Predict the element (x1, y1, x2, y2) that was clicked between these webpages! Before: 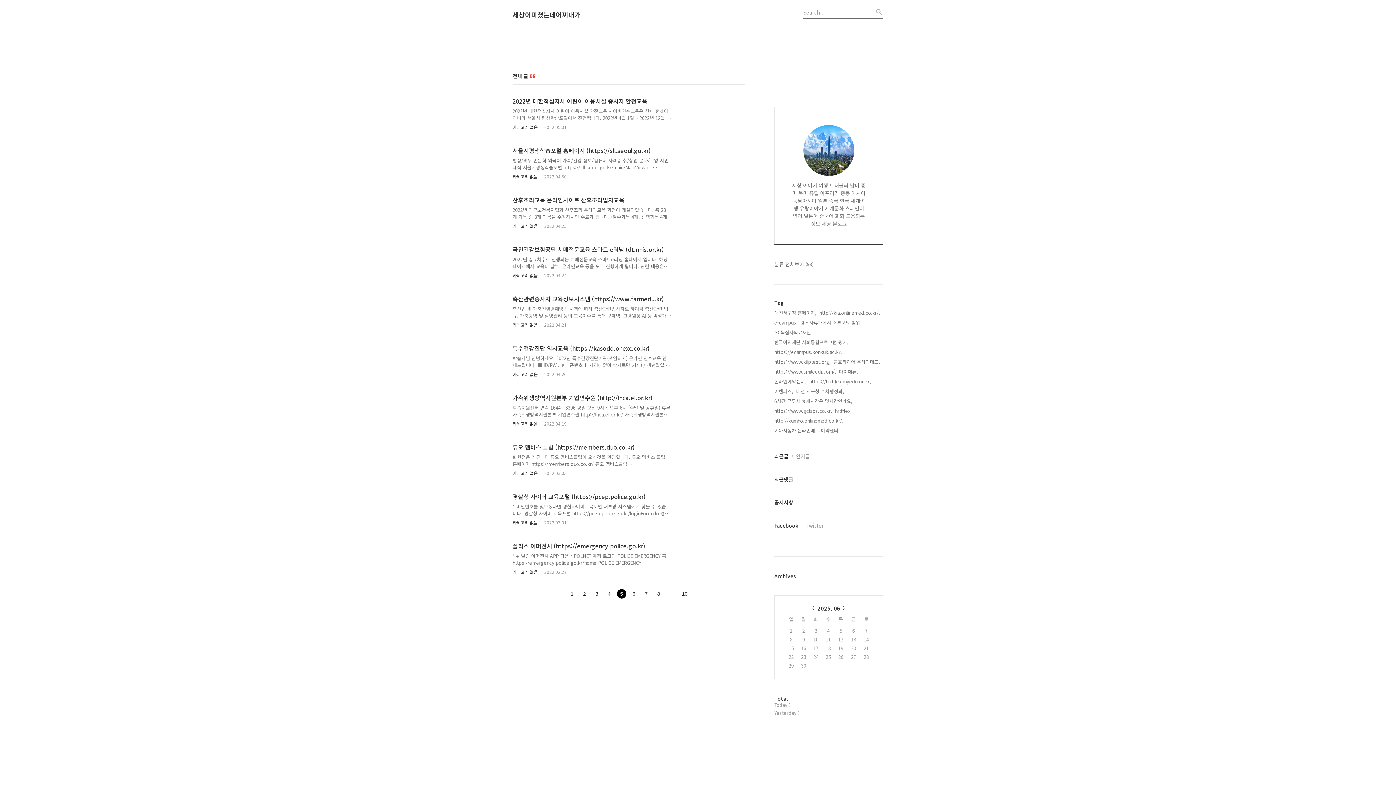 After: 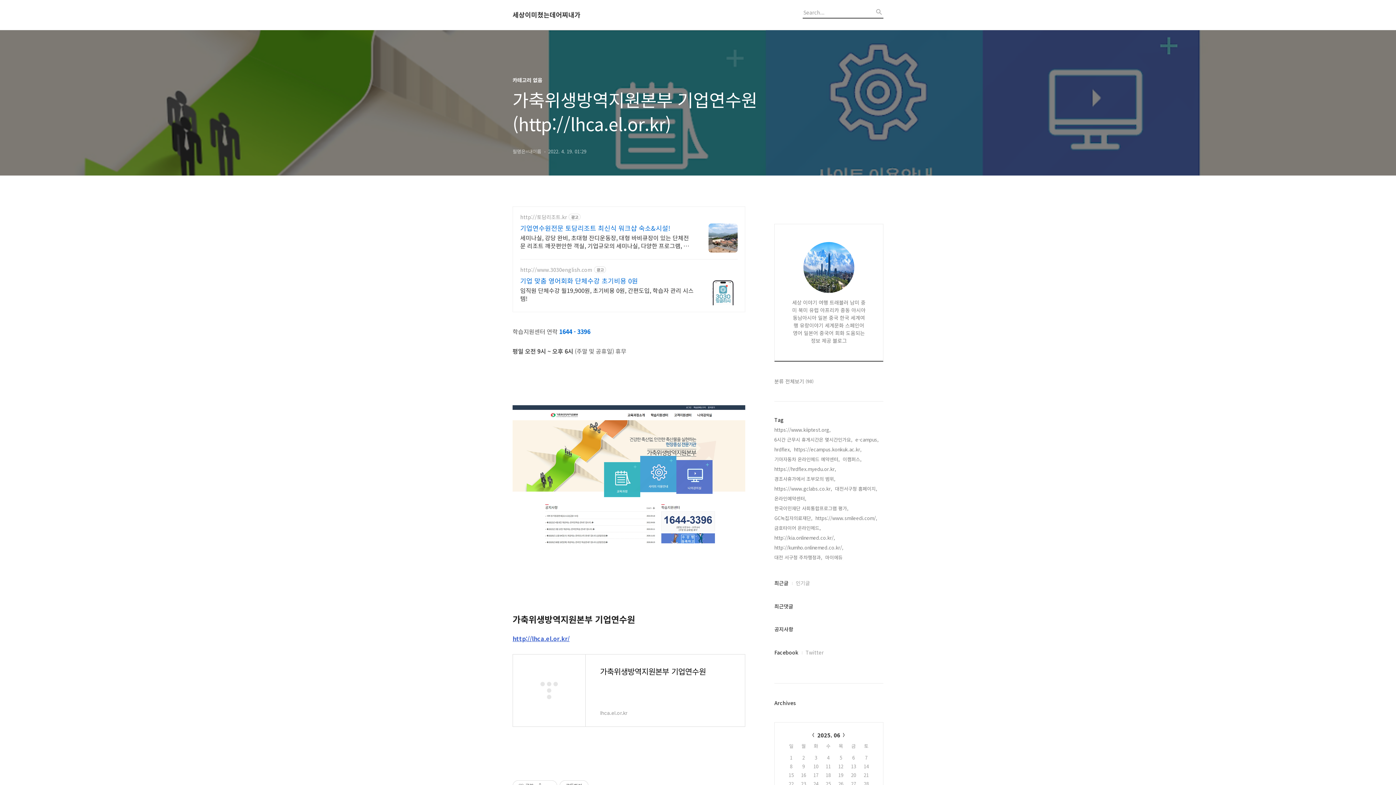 Action: bbox: (672, 391, 745, 430)